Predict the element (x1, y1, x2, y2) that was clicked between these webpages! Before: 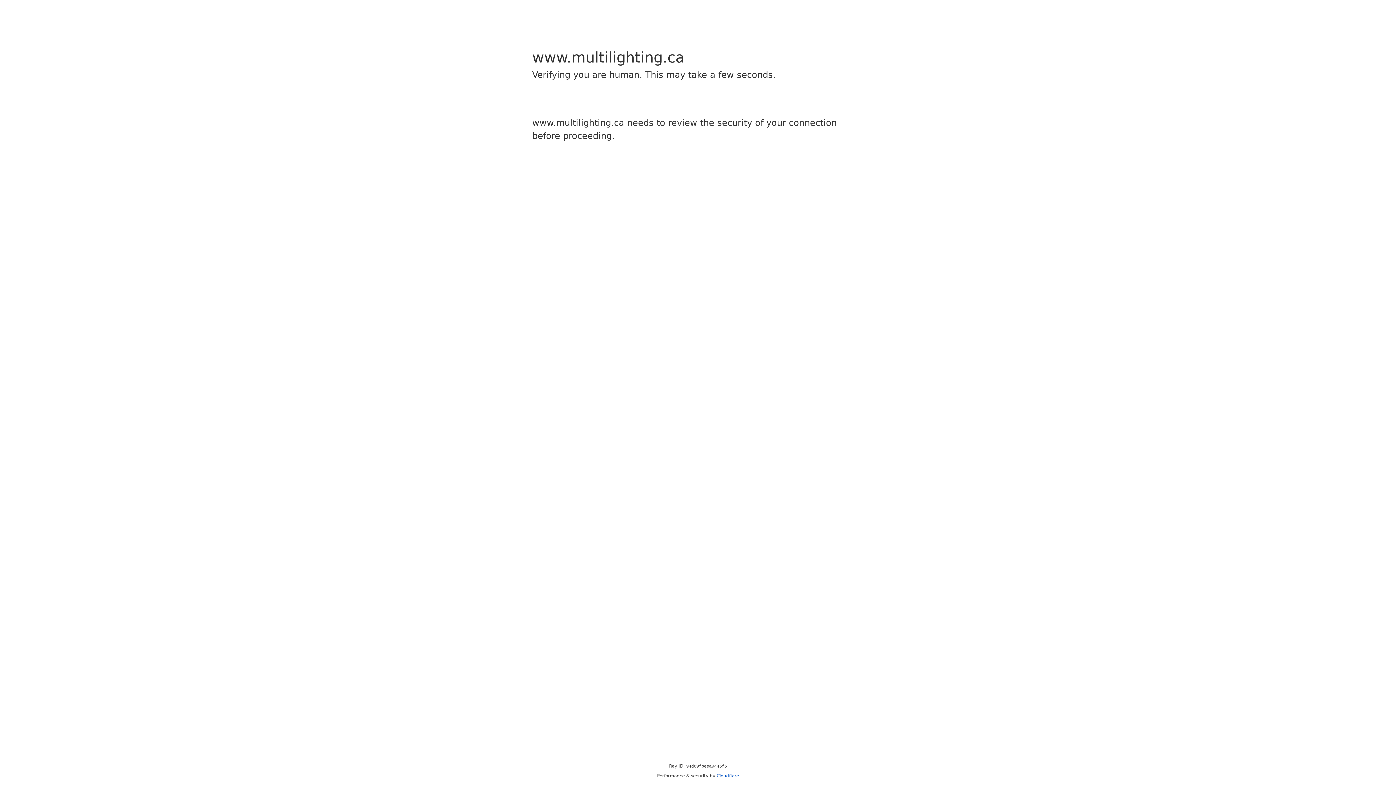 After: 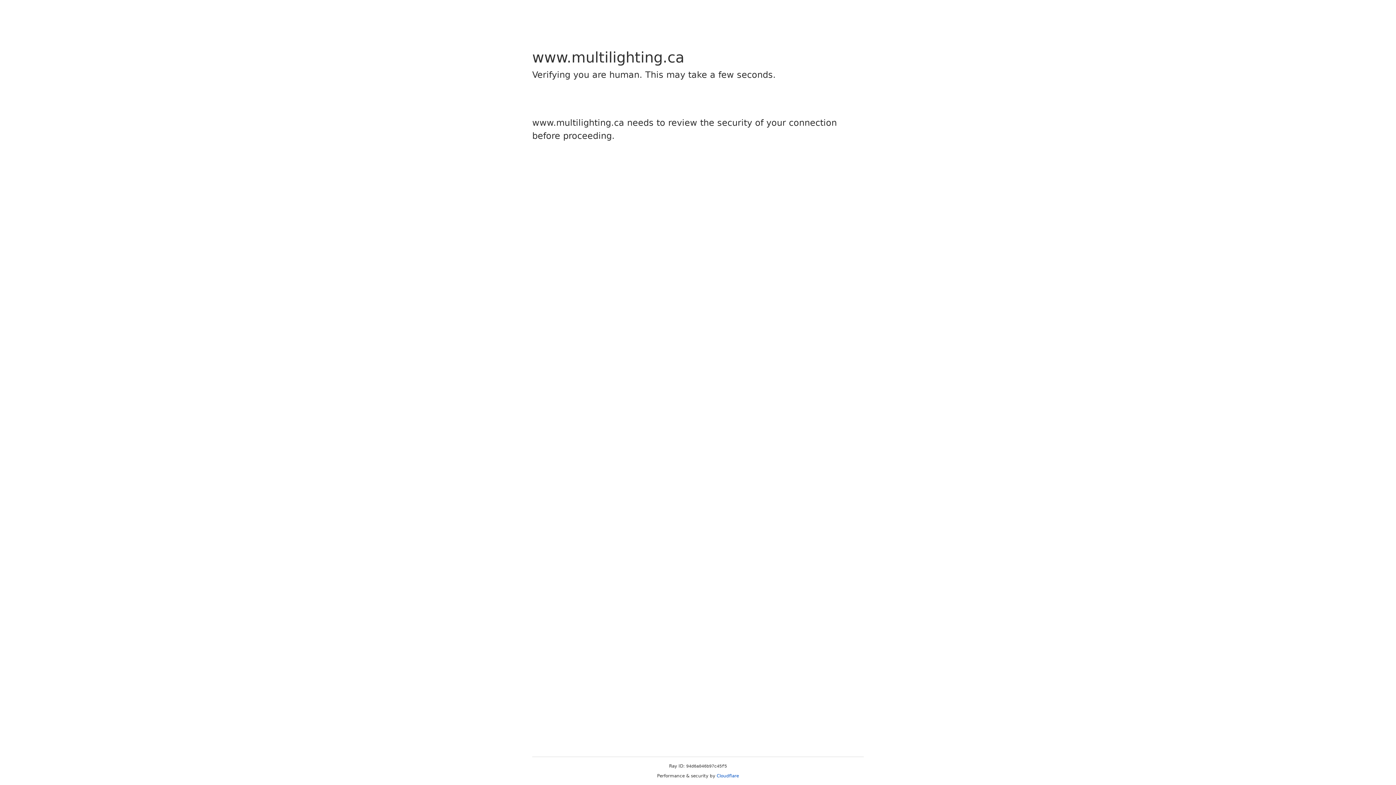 Action: bbox: (716, 773, 739, 778) label: Cloudflare